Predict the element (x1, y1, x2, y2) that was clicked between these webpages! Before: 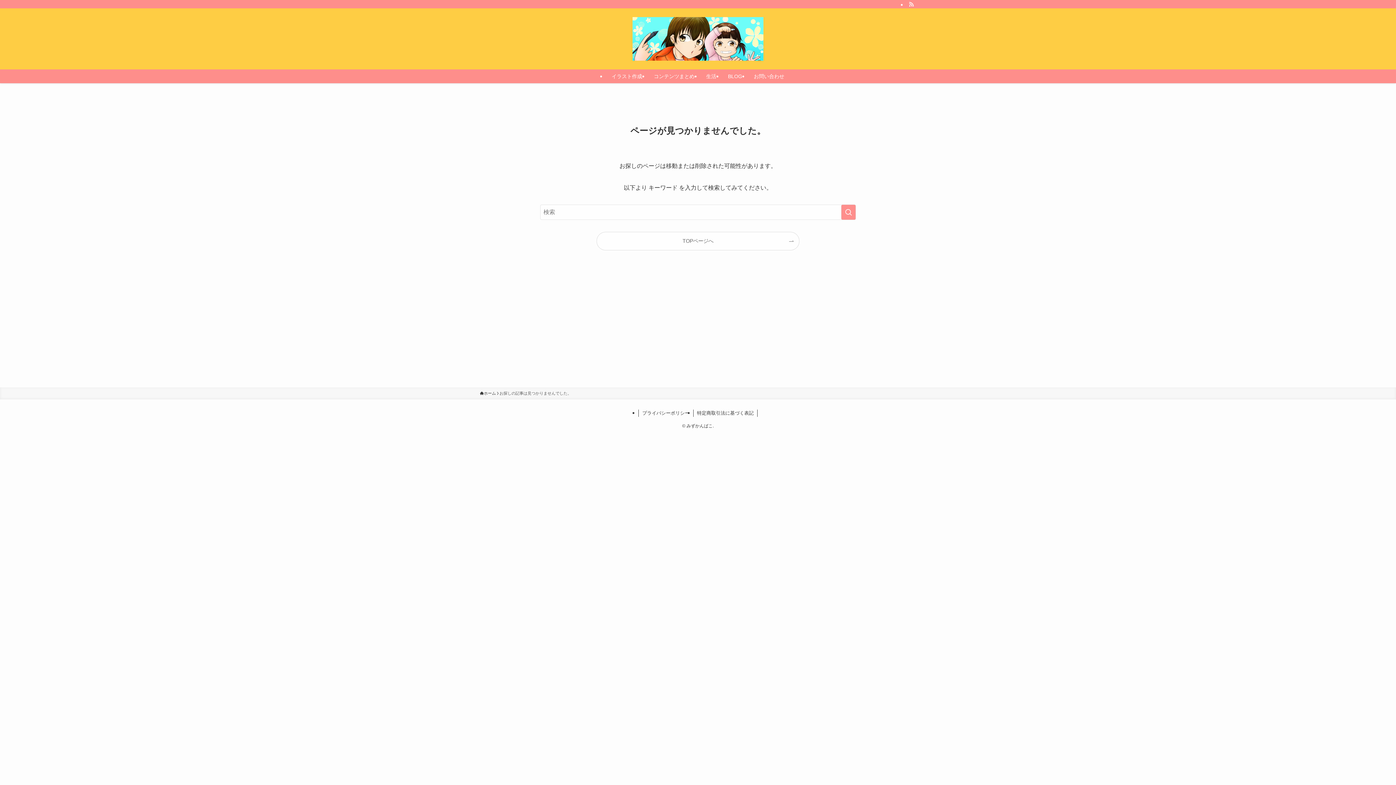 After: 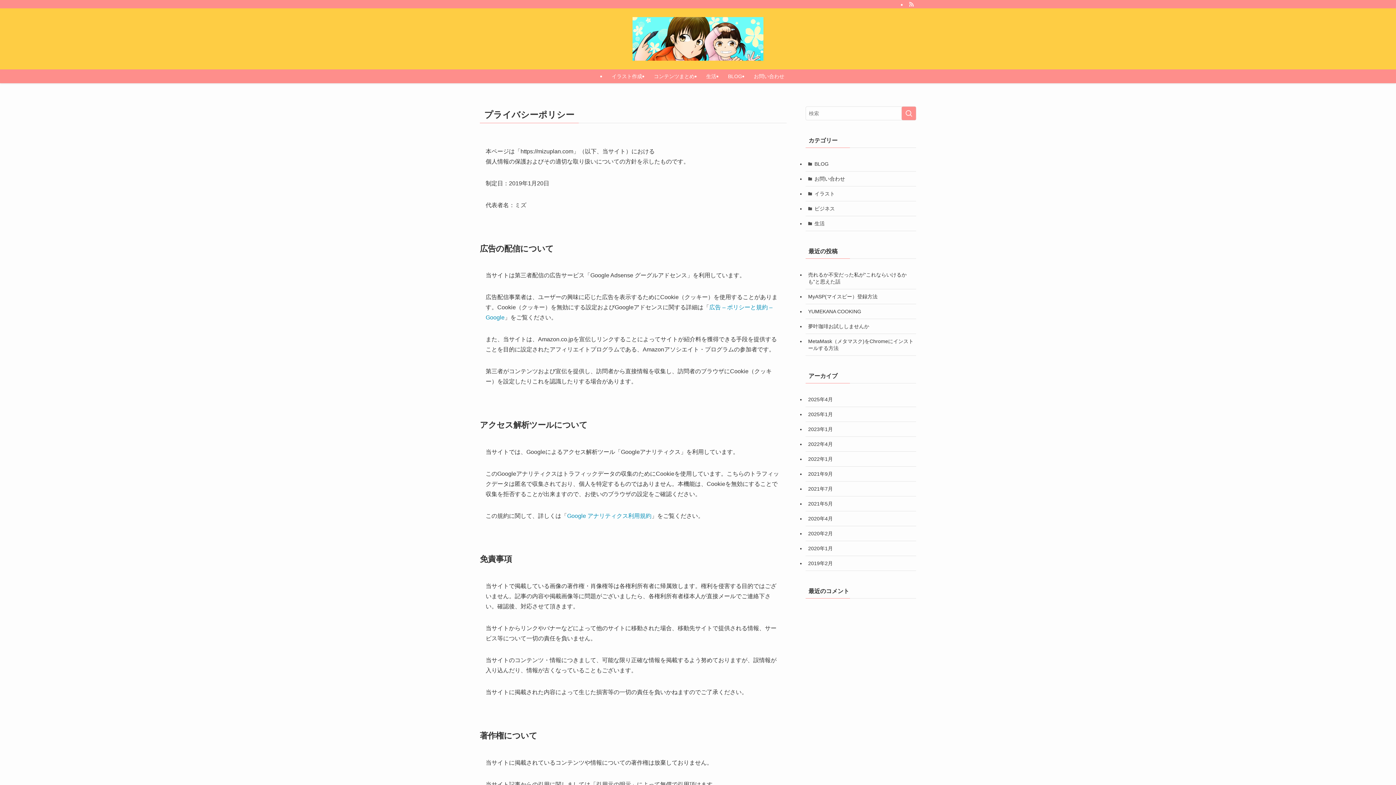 Action: bbox: (638, 409, 693, 417) label: プライバシーポリシー